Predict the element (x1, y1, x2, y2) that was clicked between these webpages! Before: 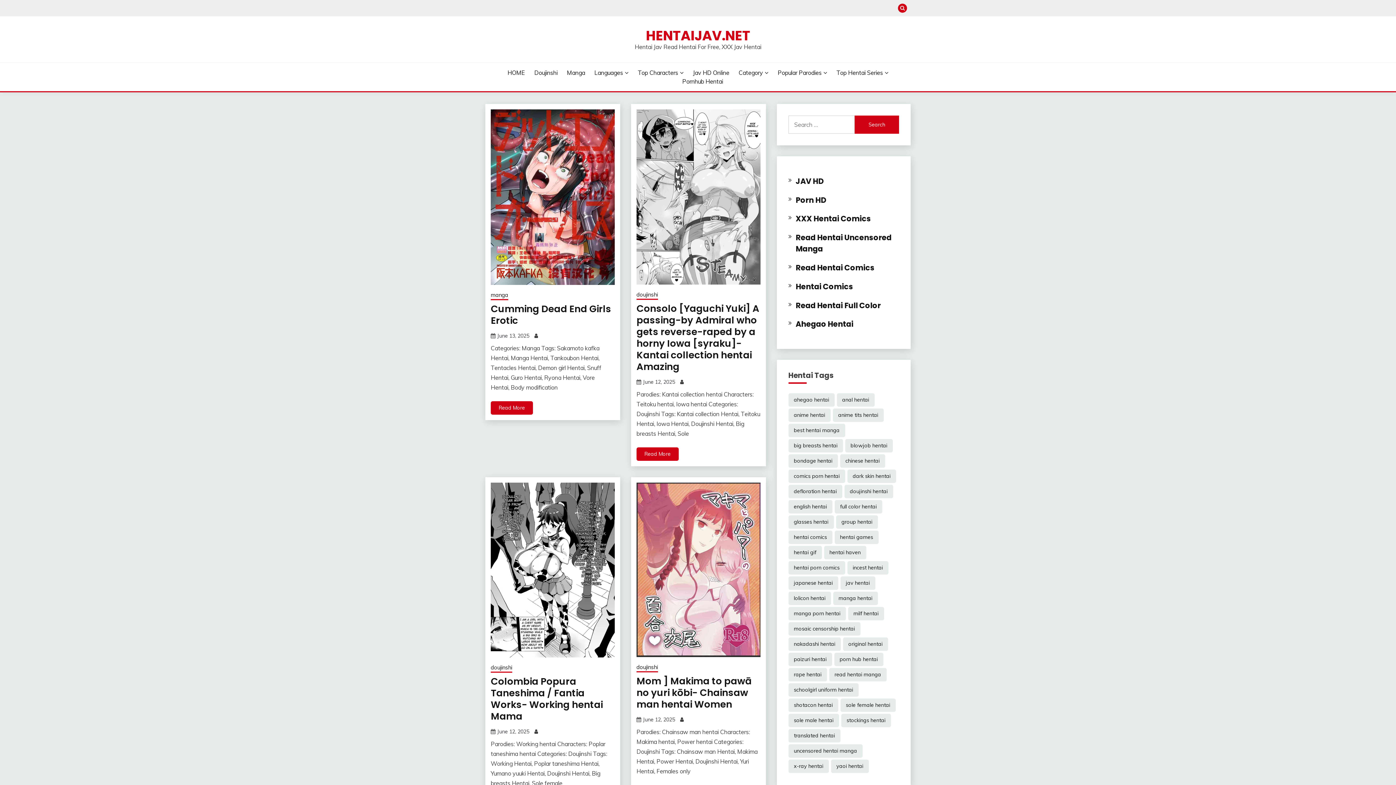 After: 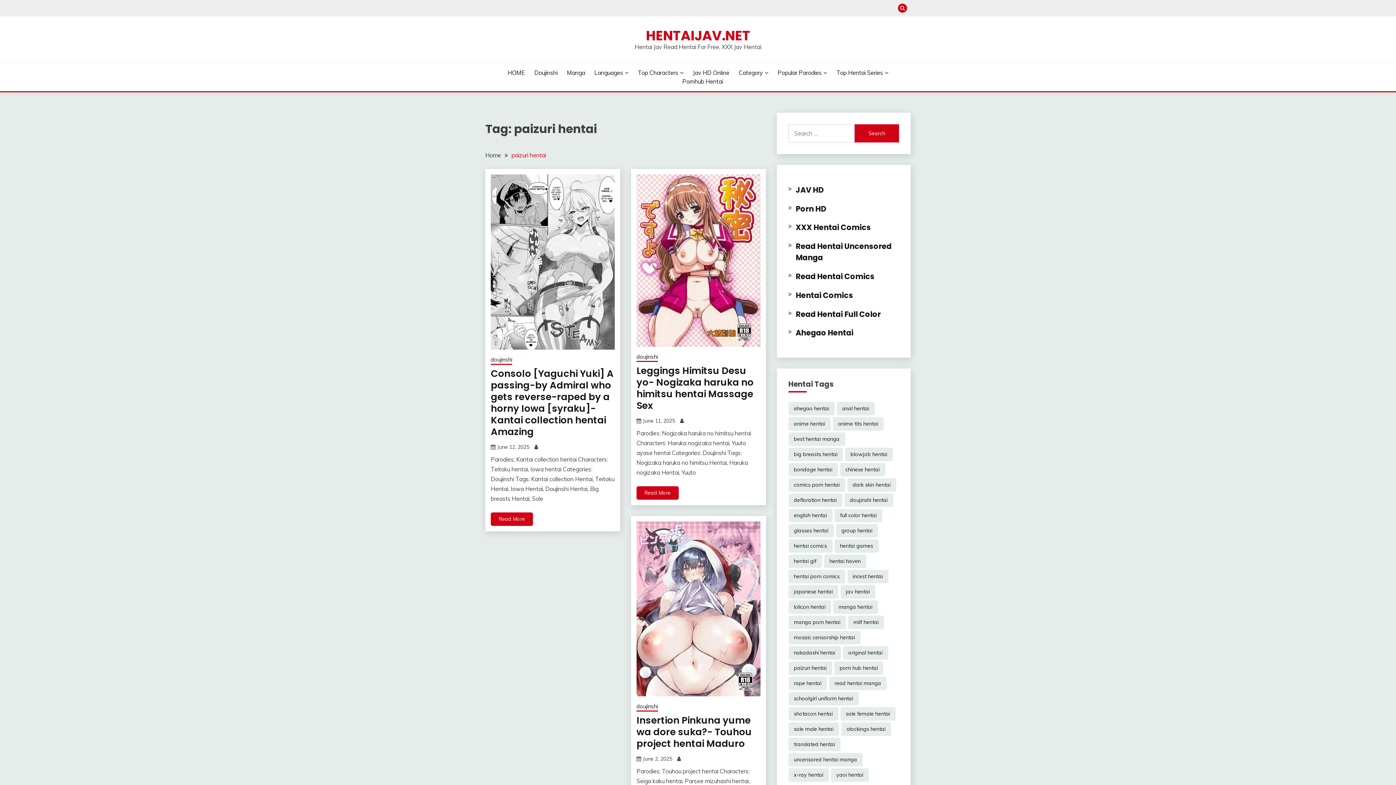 Action: bbox: (788, 653, 832, 666) label: paizuri hentai (6,885 items)